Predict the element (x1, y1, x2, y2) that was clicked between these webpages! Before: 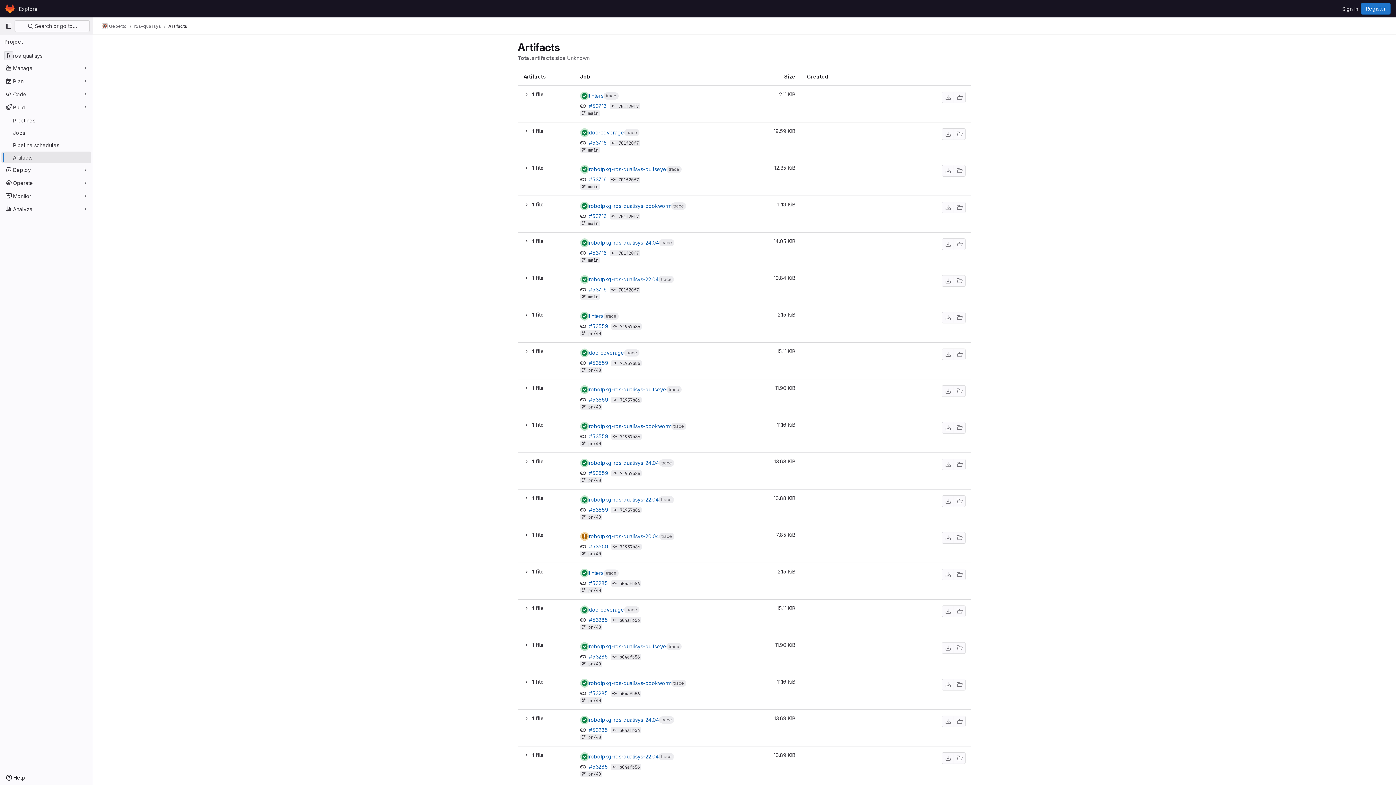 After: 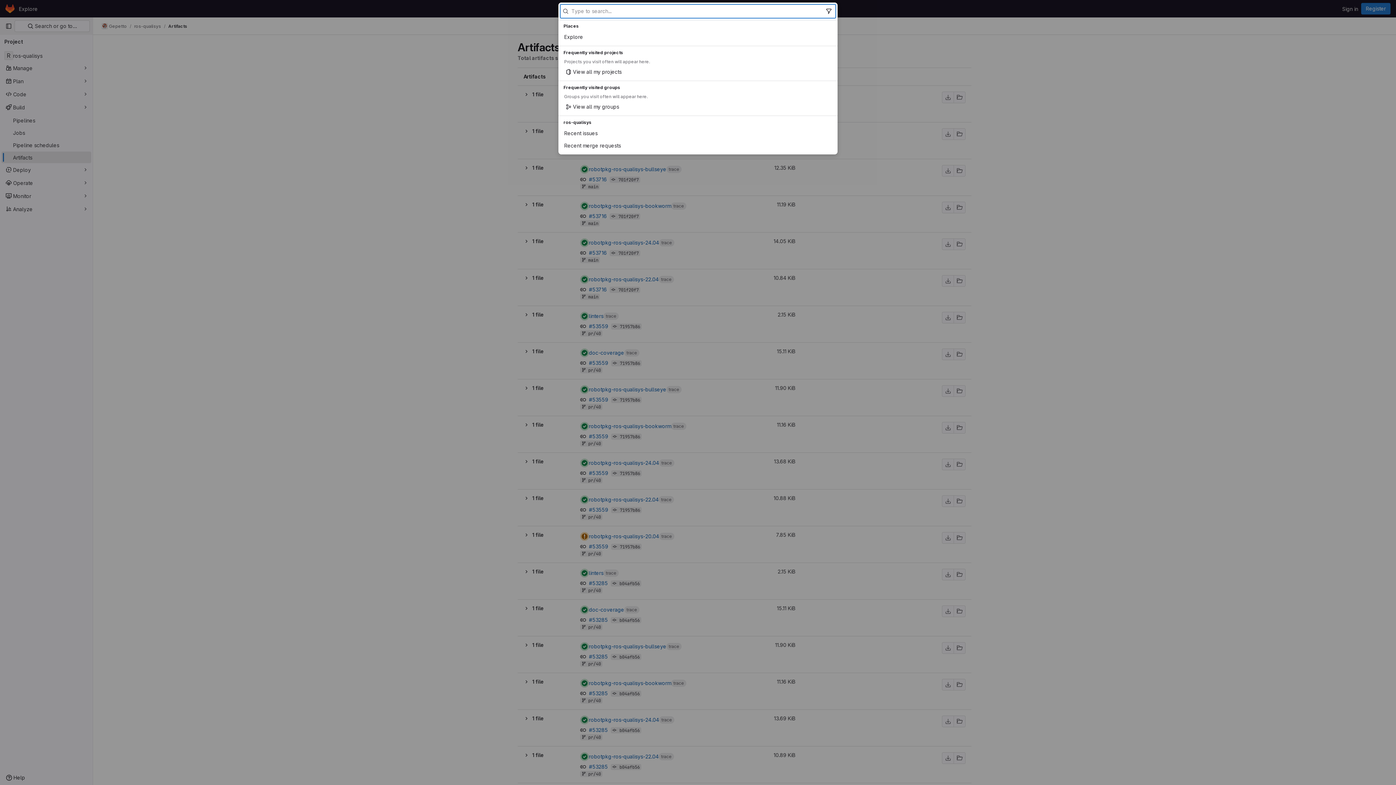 Action: label:  Search or go to… bbox: (14, 20, 89, 32)